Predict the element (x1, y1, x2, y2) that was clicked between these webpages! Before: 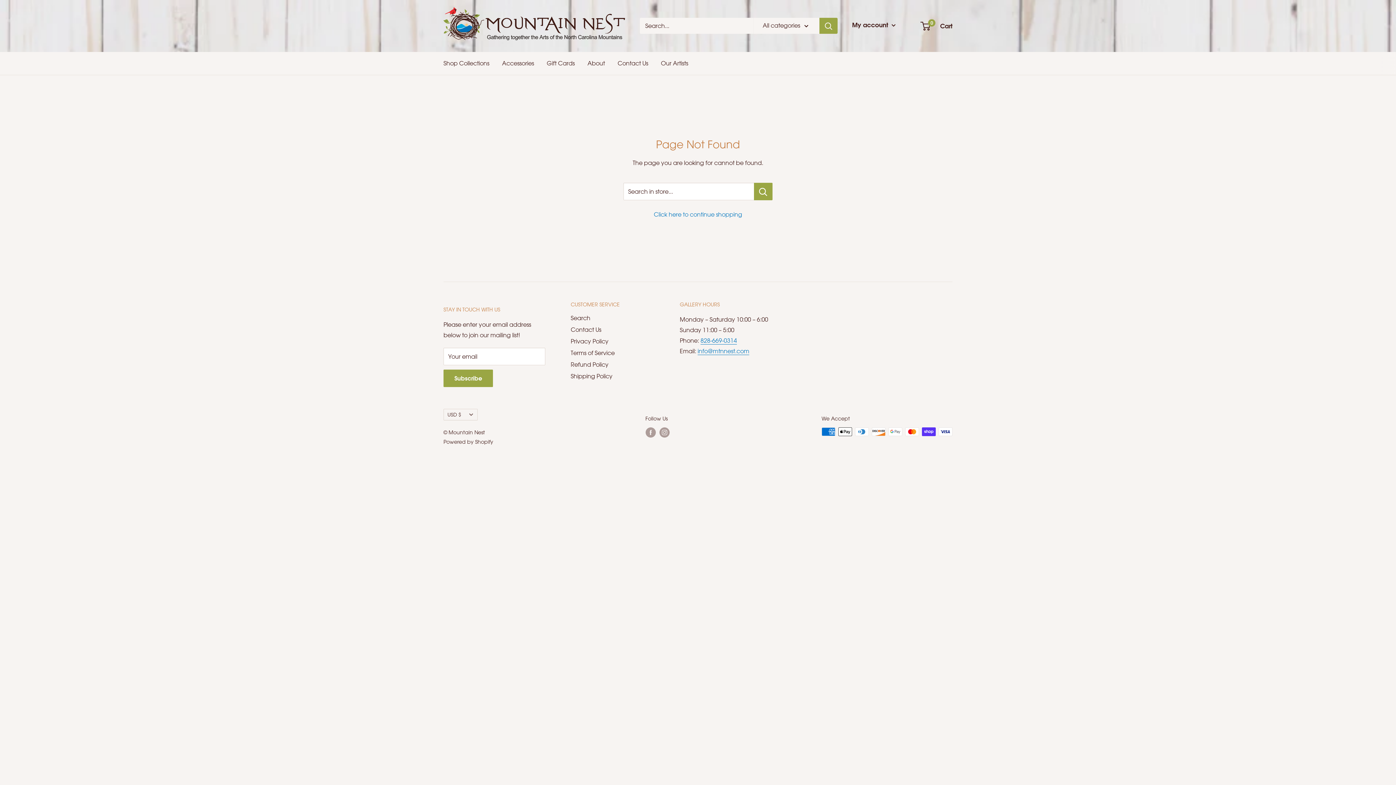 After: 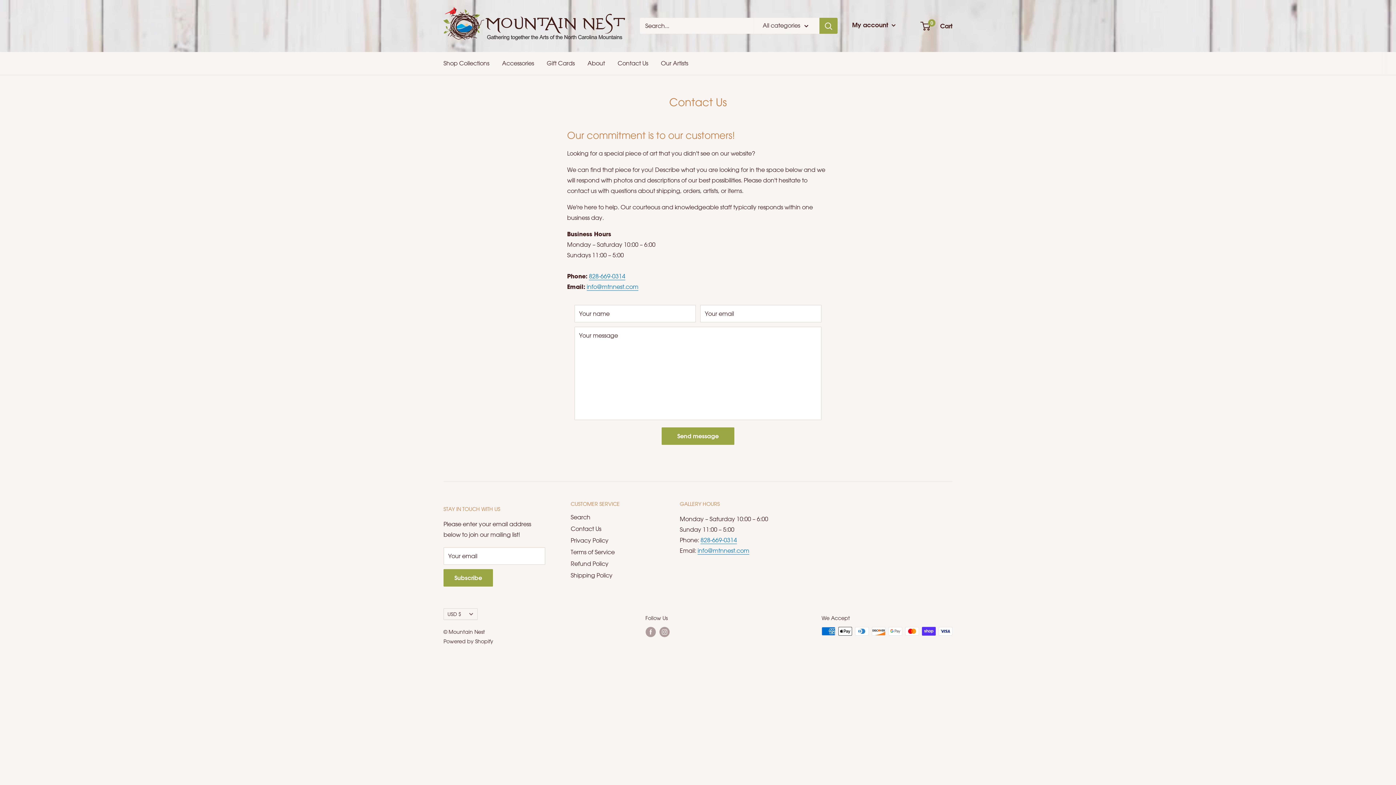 Action: bbox: (617, 58, 648, 68) label: Contact Us